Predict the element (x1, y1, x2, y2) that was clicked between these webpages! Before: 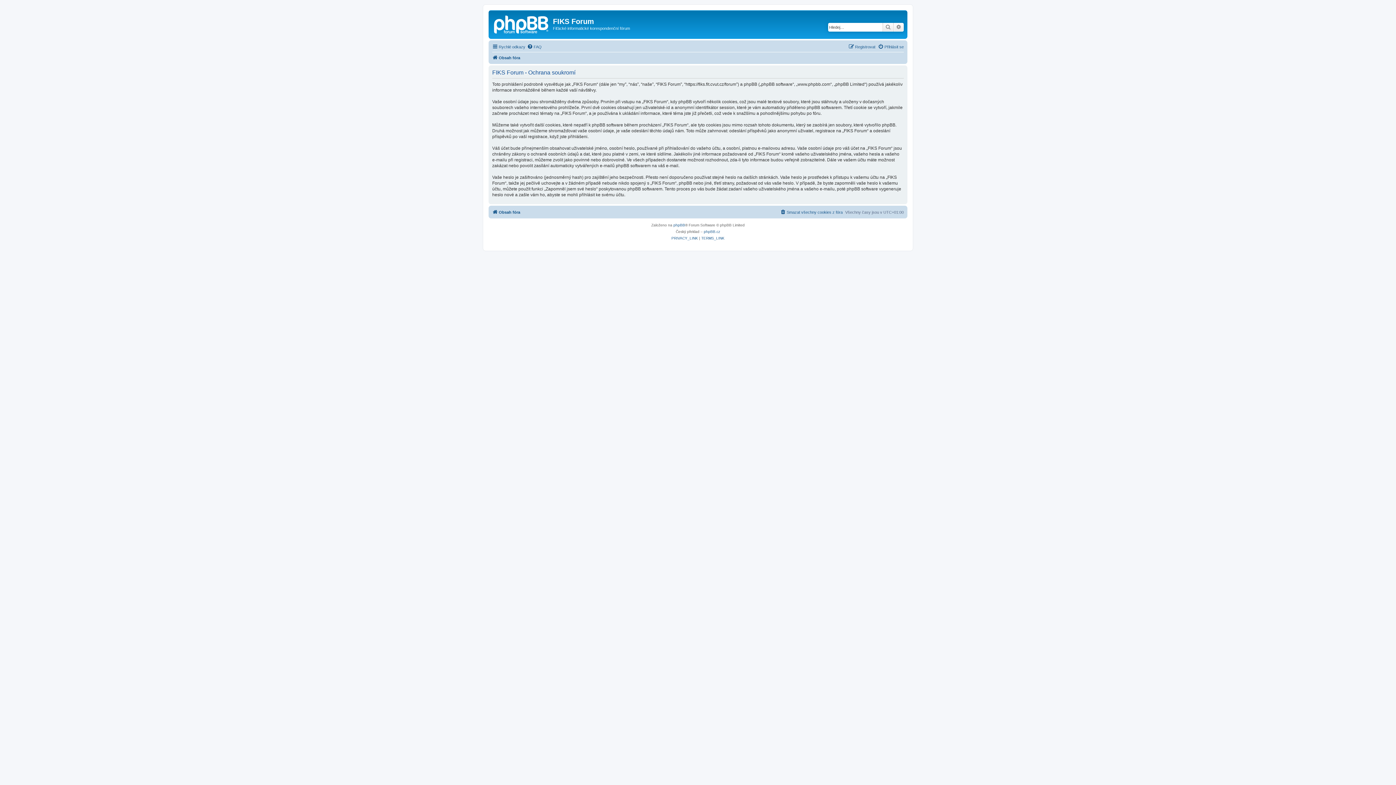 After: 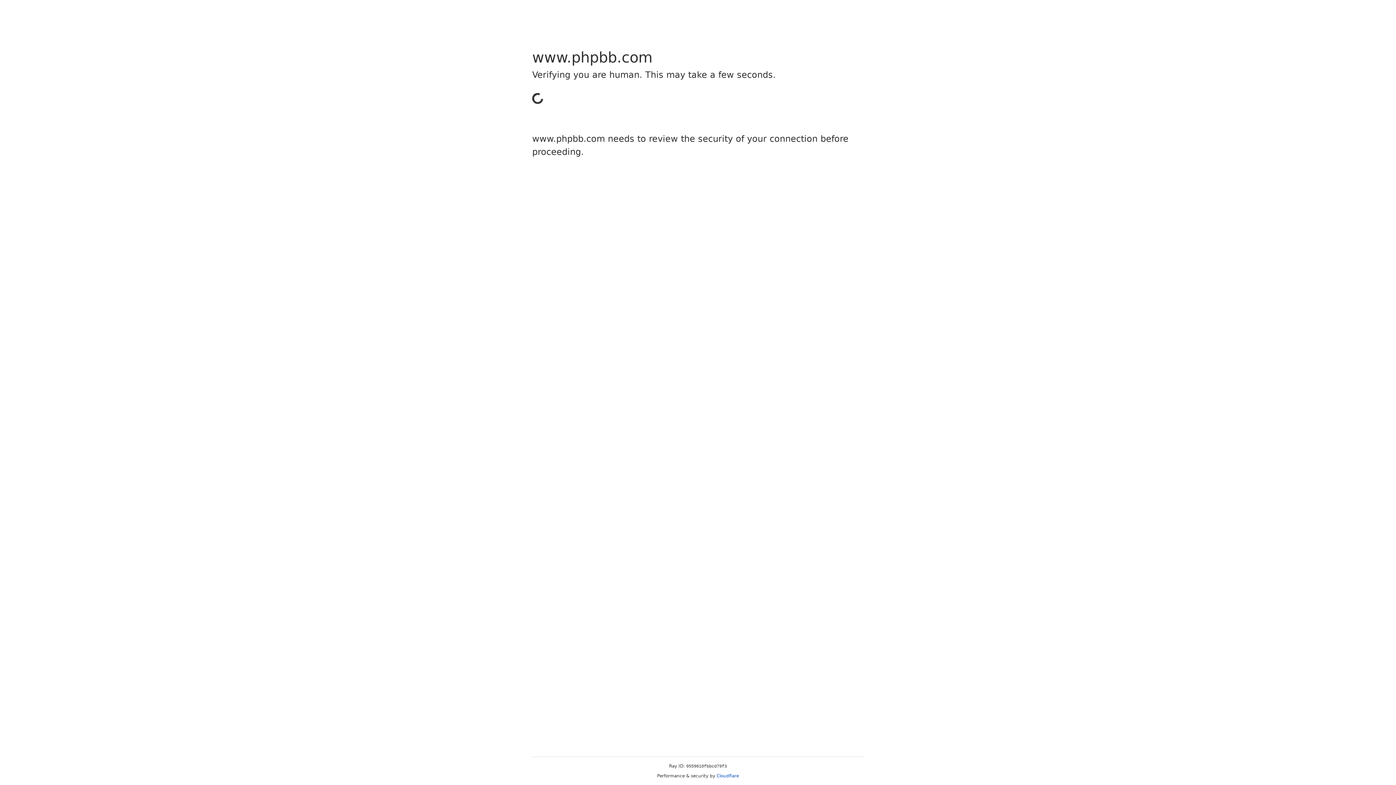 Action: bbox: (673, 222, 685, 228) label: phpBB